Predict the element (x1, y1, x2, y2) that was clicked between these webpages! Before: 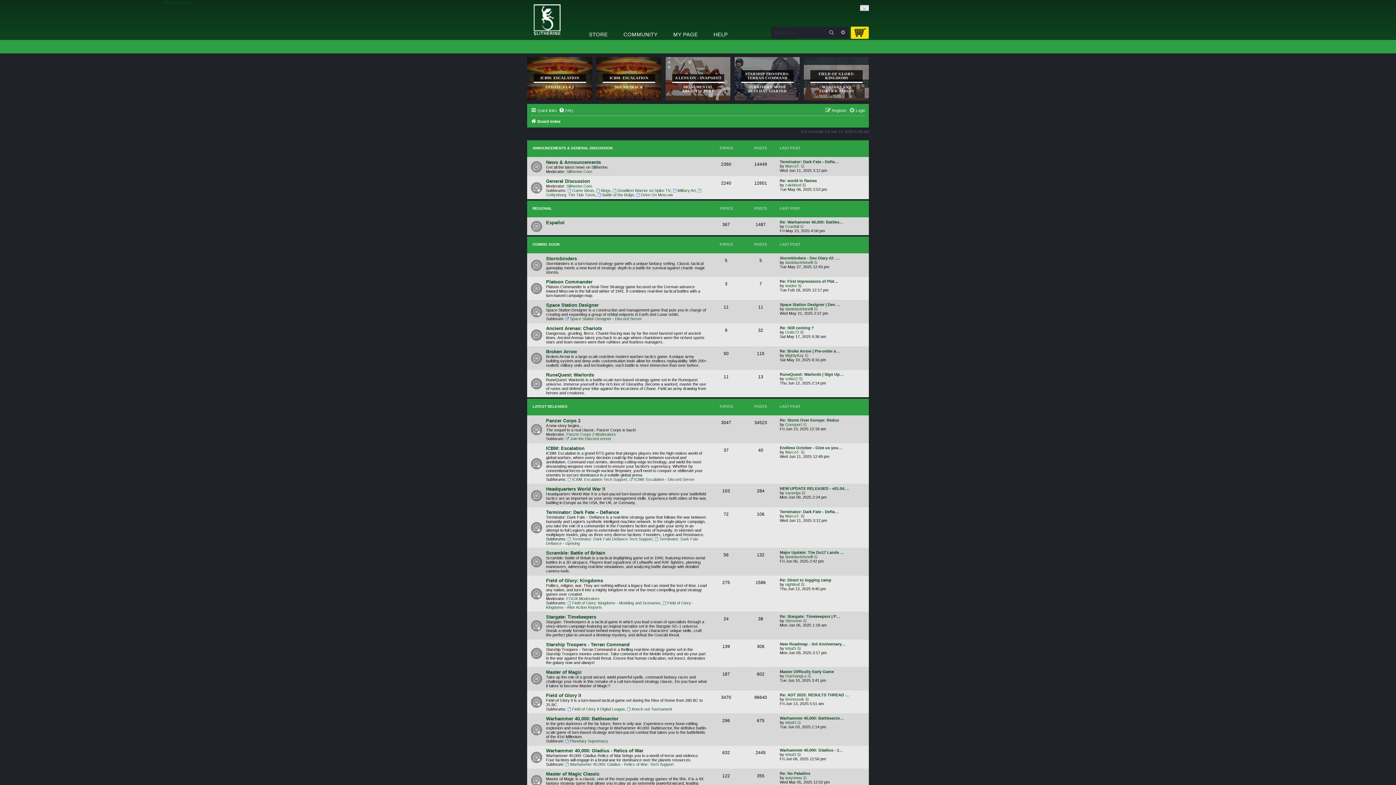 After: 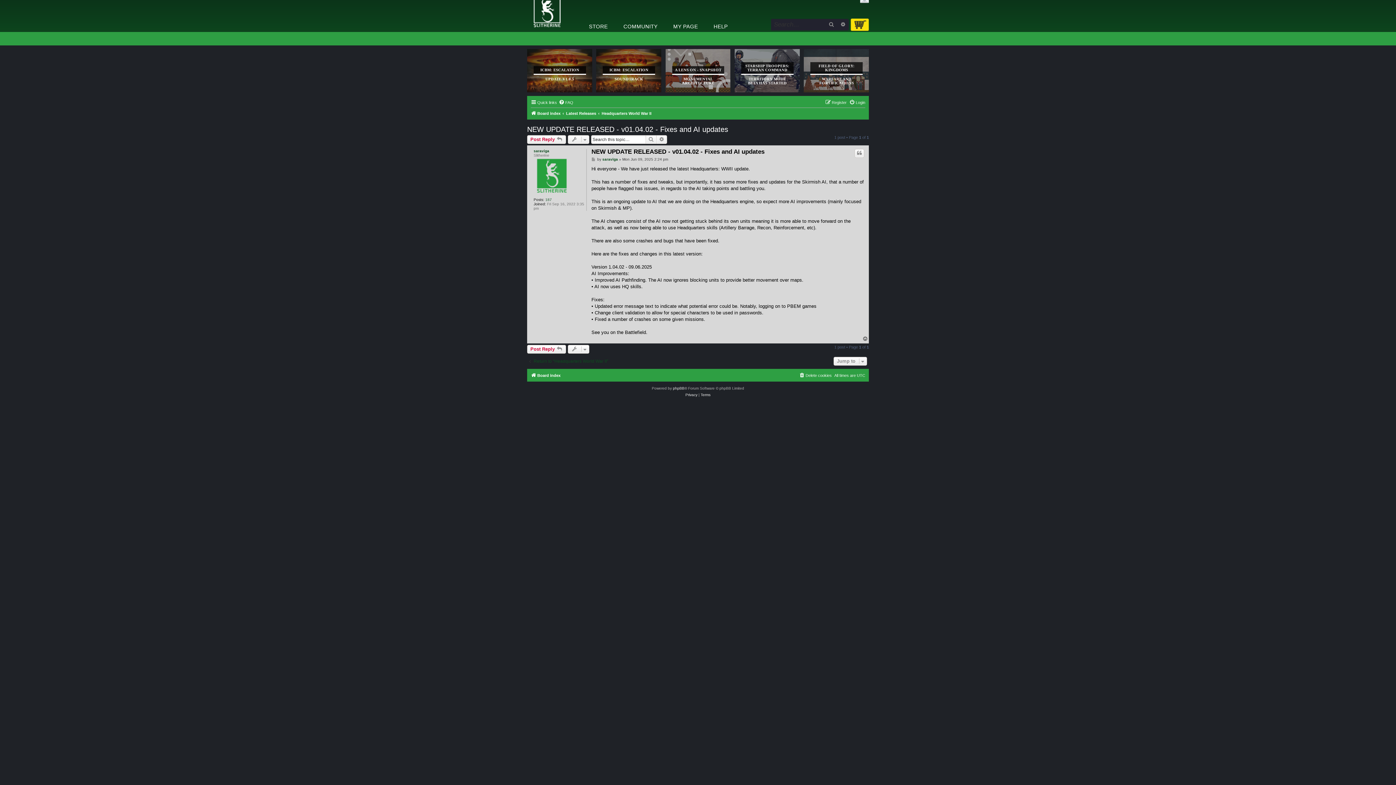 Action: bbox: (801, 490, 806, 495) label: View the latest post